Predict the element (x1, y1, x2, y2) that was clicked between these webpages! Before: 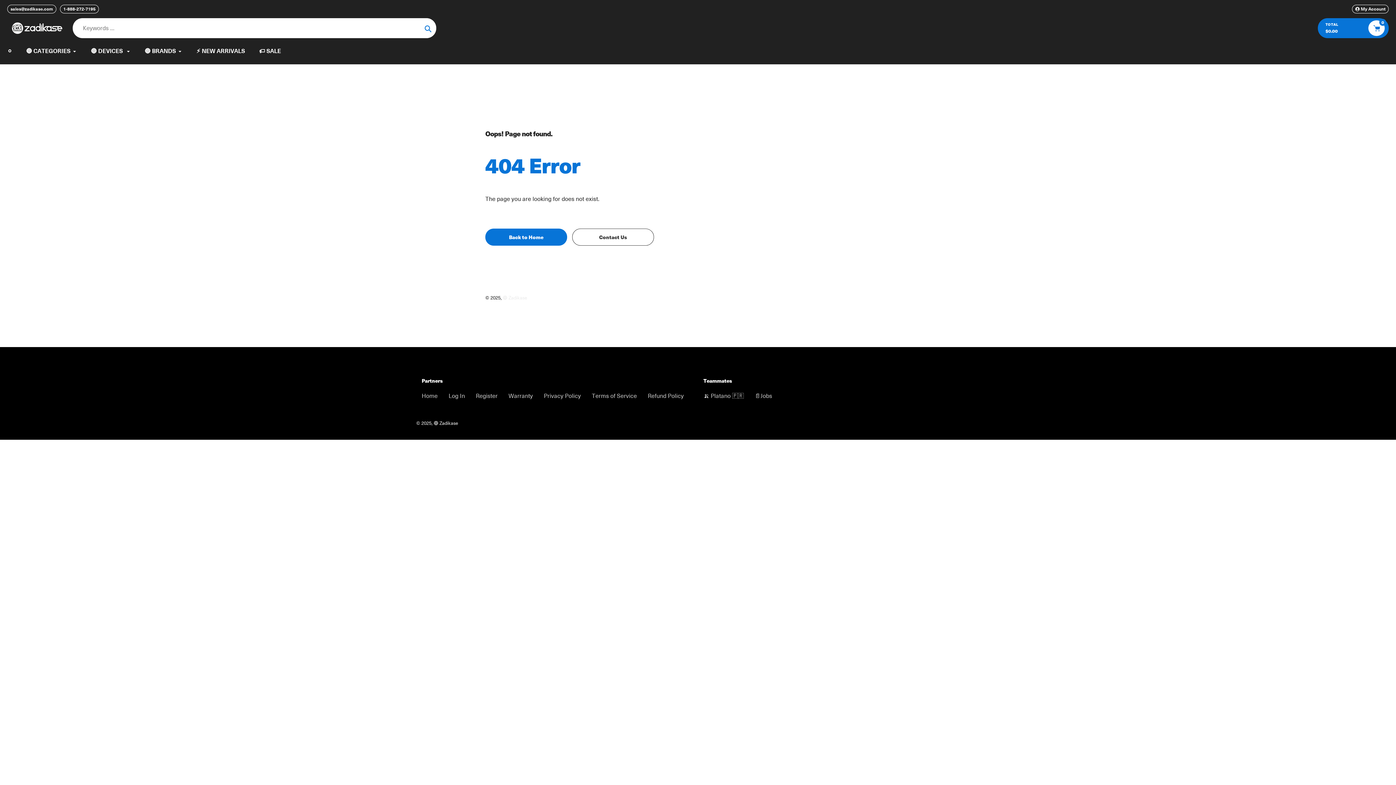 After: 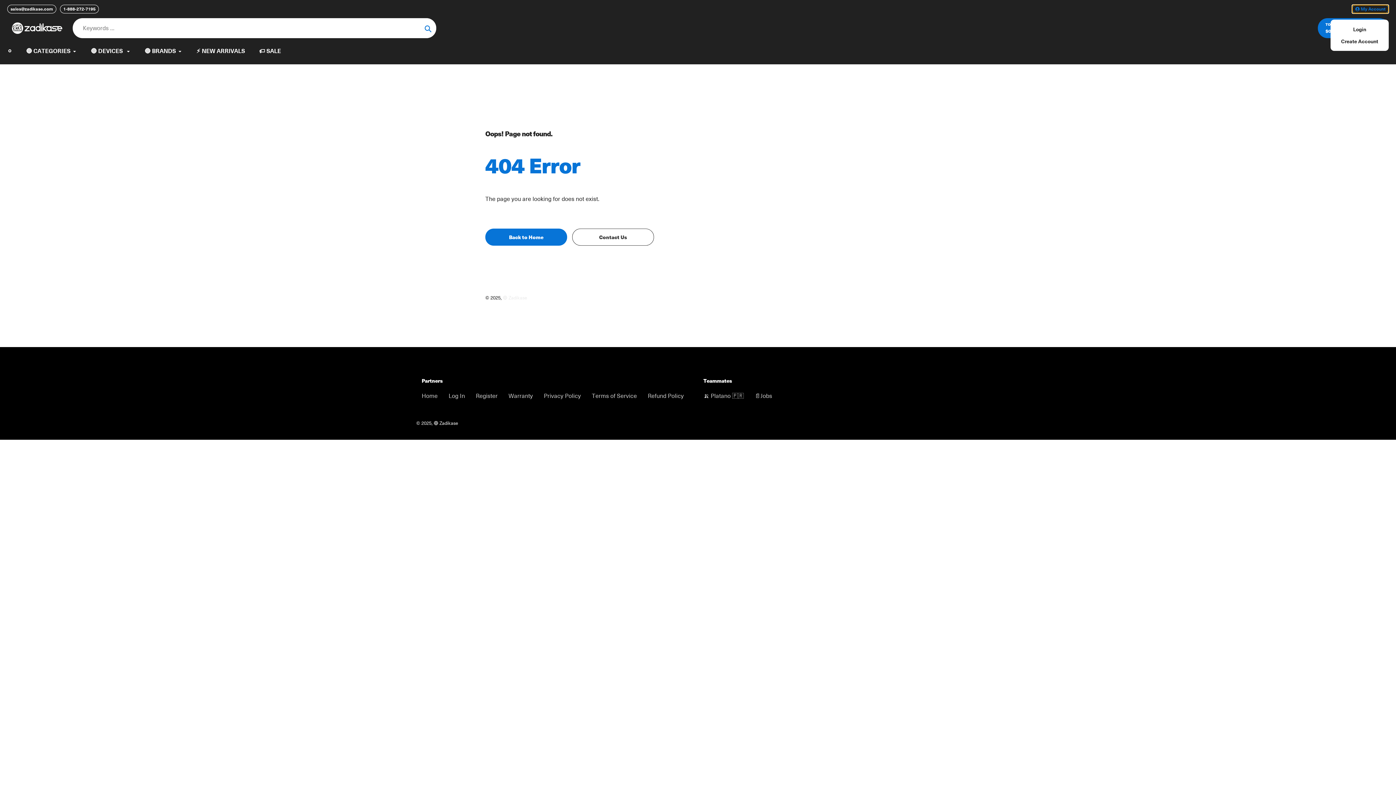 Action: bbox: (1352, 4, 1389, 13) label:  My Account